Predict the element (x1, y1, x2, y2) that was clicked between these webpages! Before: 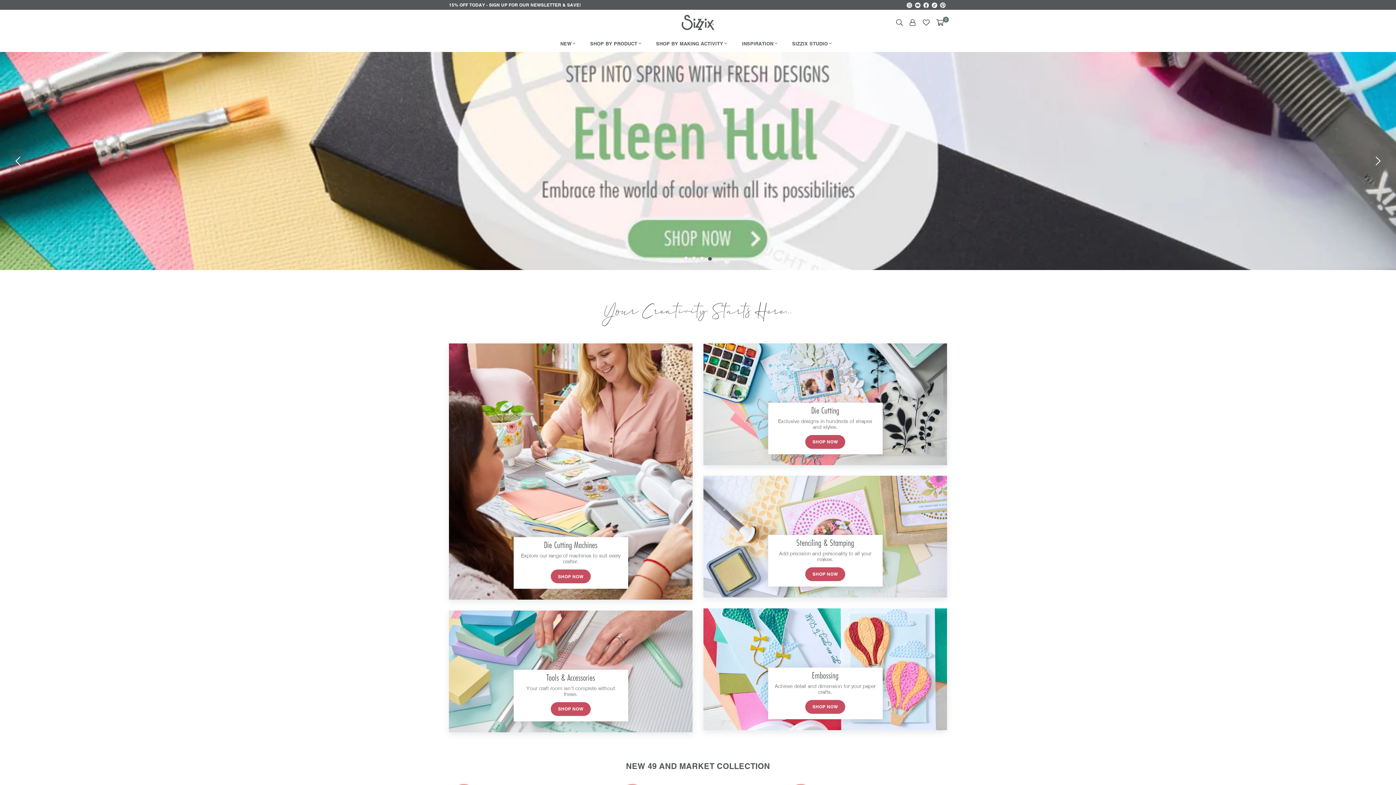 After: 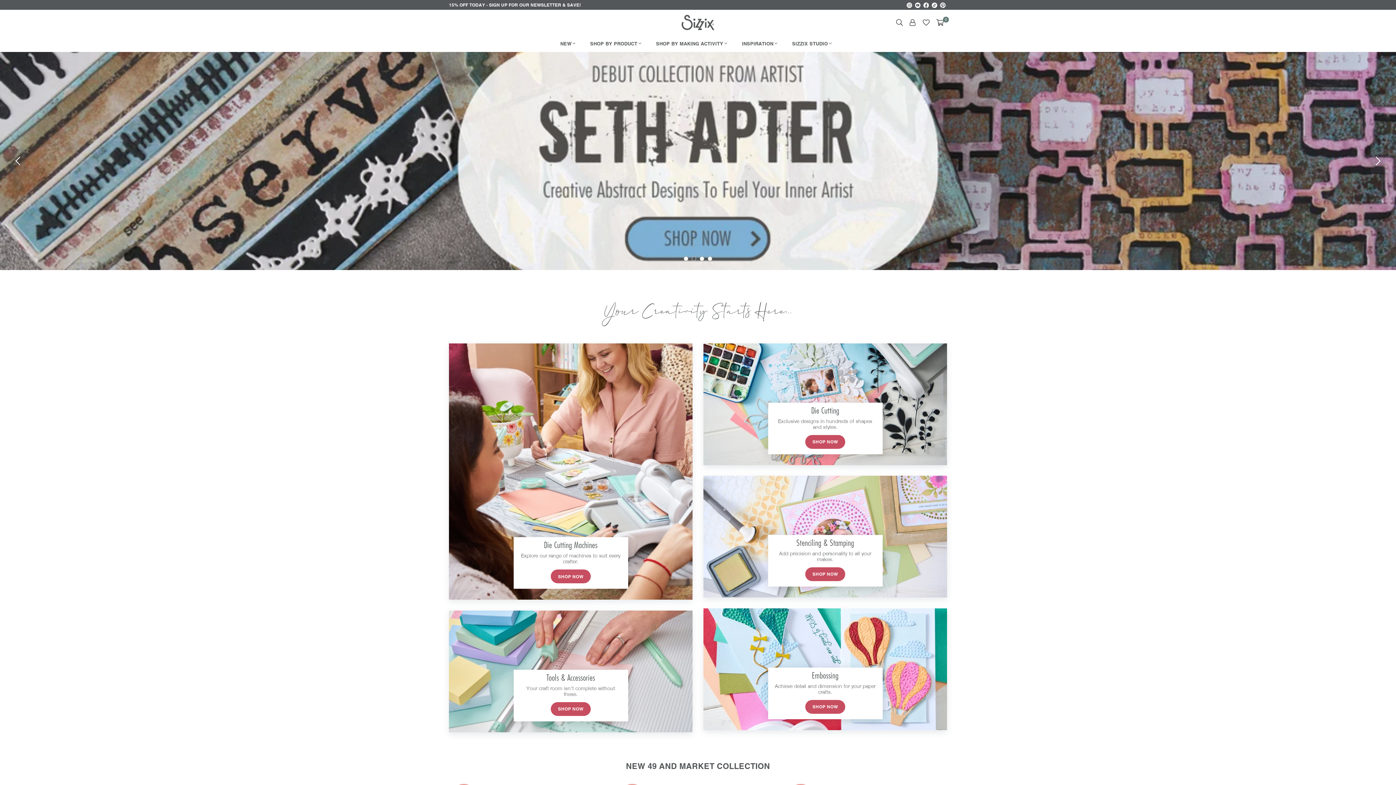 Action: label: Instagram bbox: (905, 2, 913, 8)